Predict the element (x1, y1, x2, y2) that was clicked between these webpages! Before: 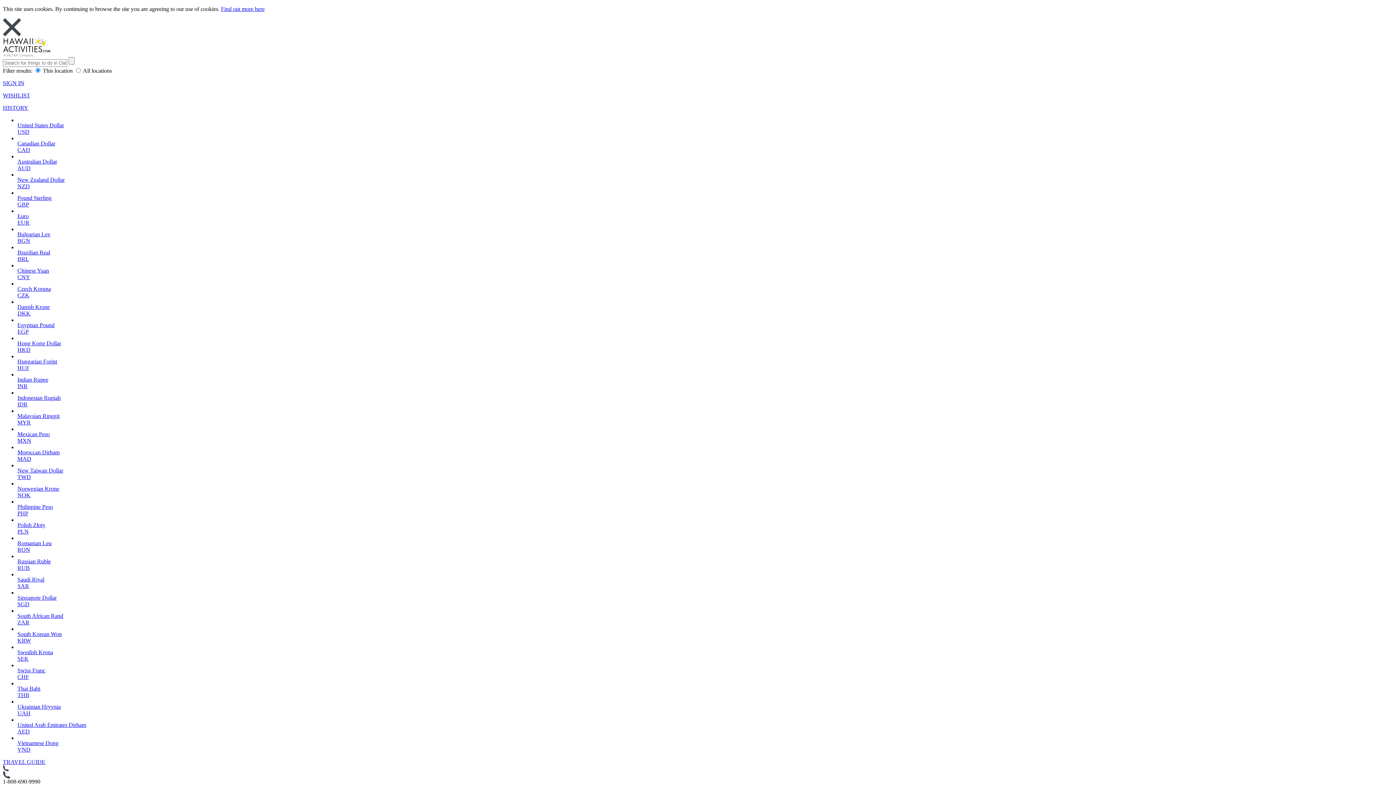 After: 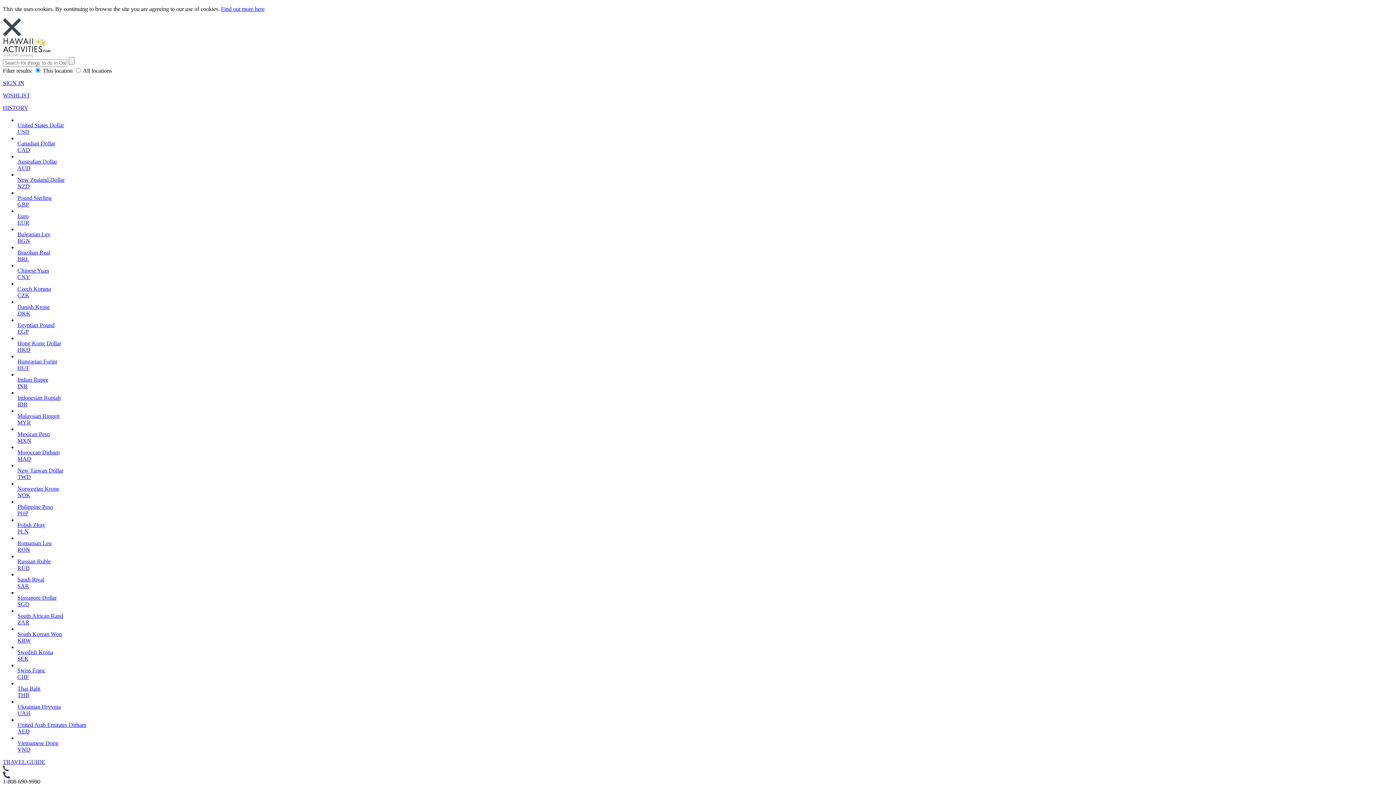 Action: bbox: (17, 431, 1393, 444) label: Mexican Peso
MXN